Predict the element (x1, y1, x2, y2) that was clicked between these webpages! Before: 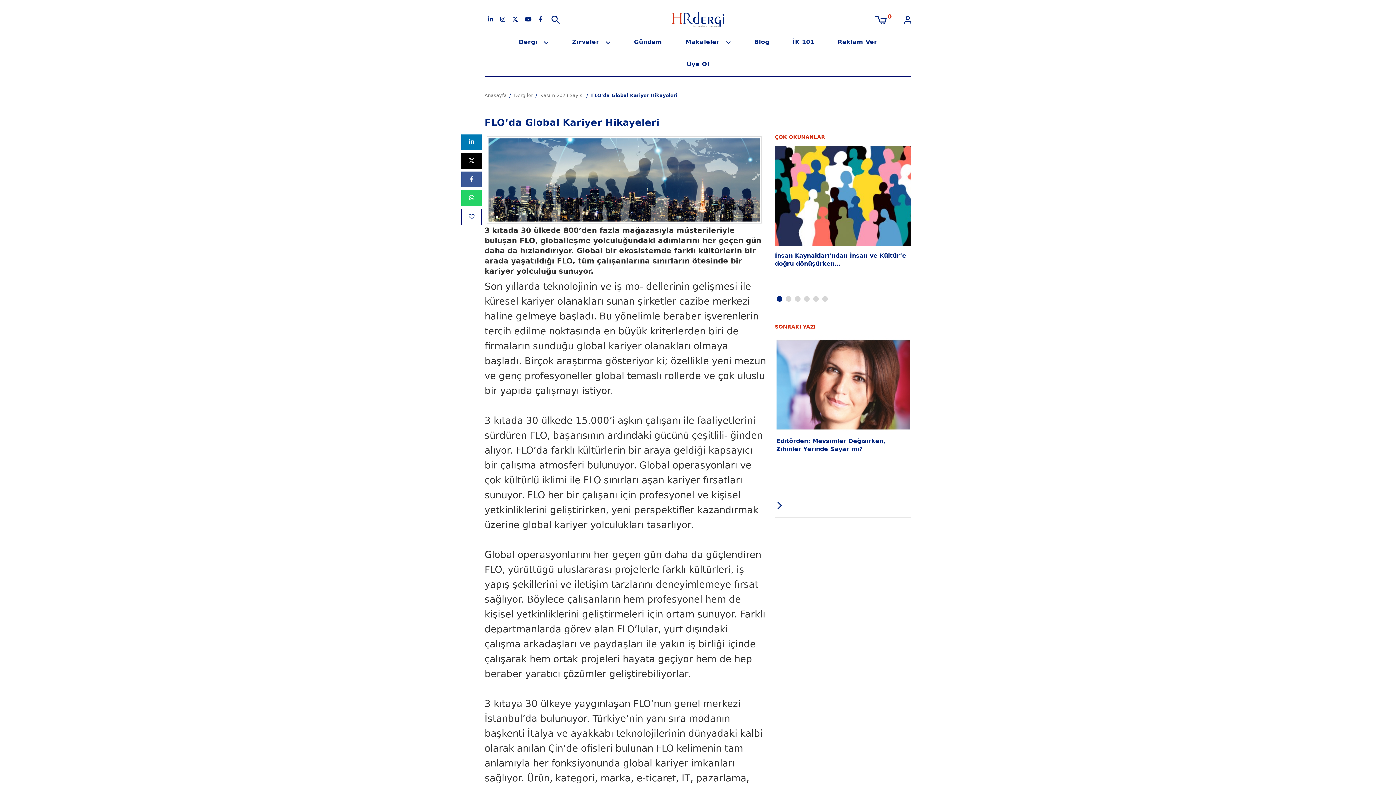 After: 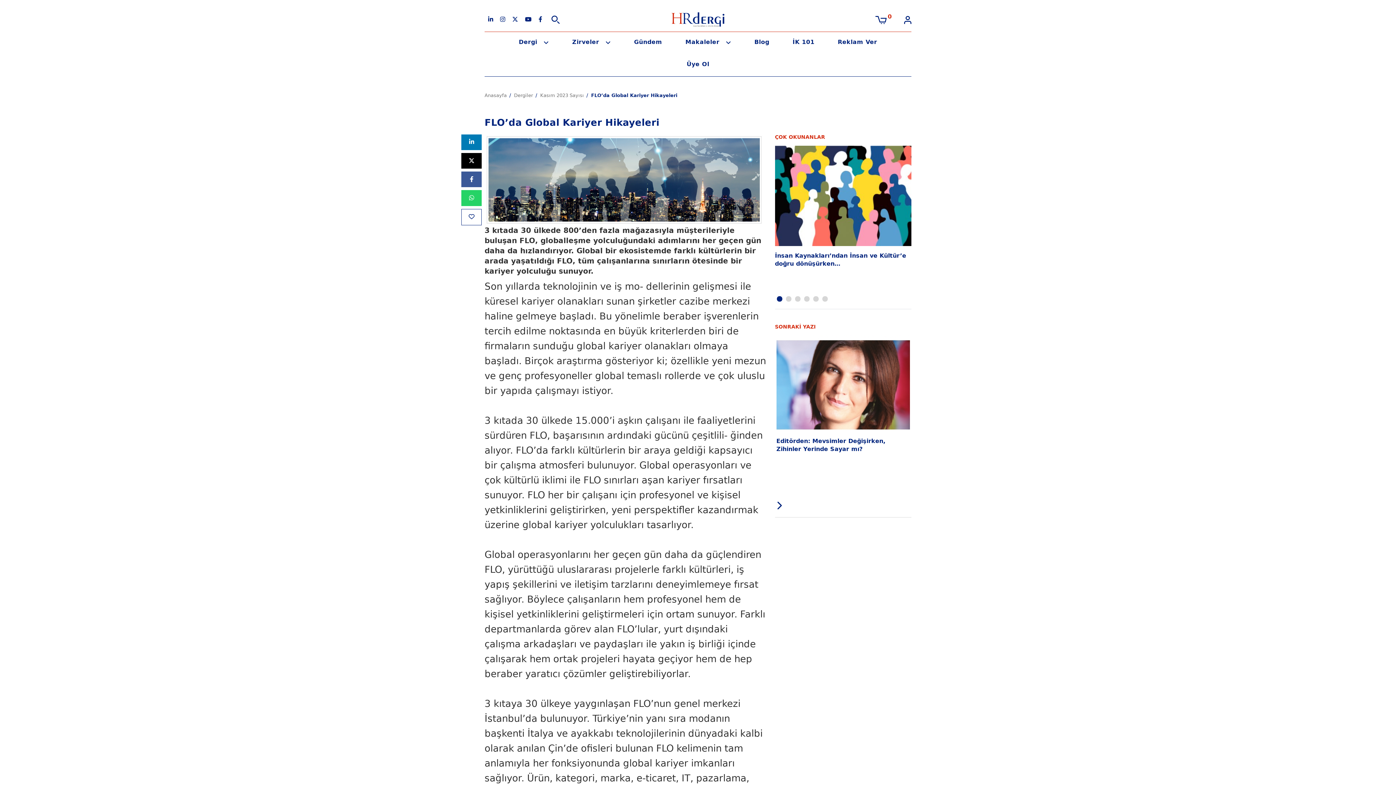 Action: label: FLO’da Global Kariyer Hikayeleri bbox: (591, 92, 677, 98)